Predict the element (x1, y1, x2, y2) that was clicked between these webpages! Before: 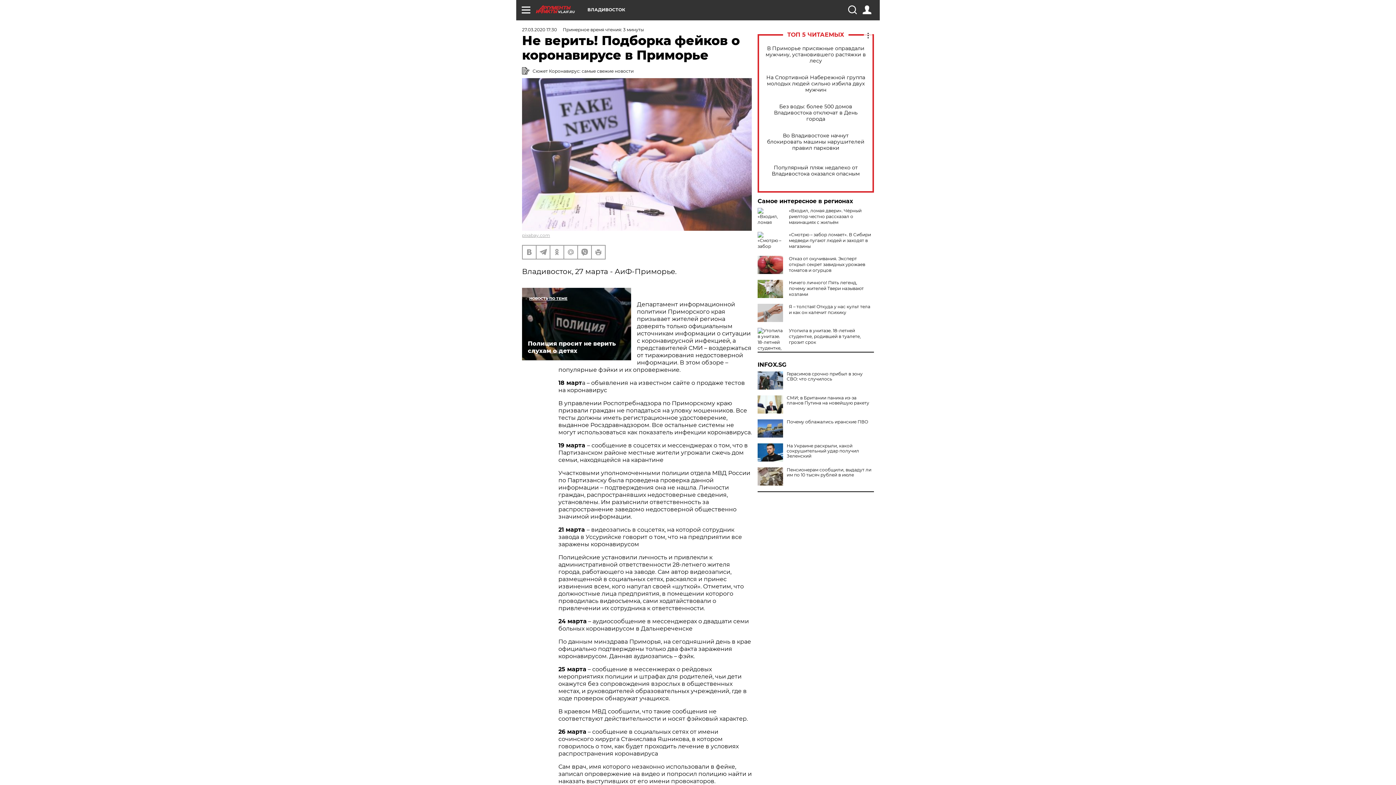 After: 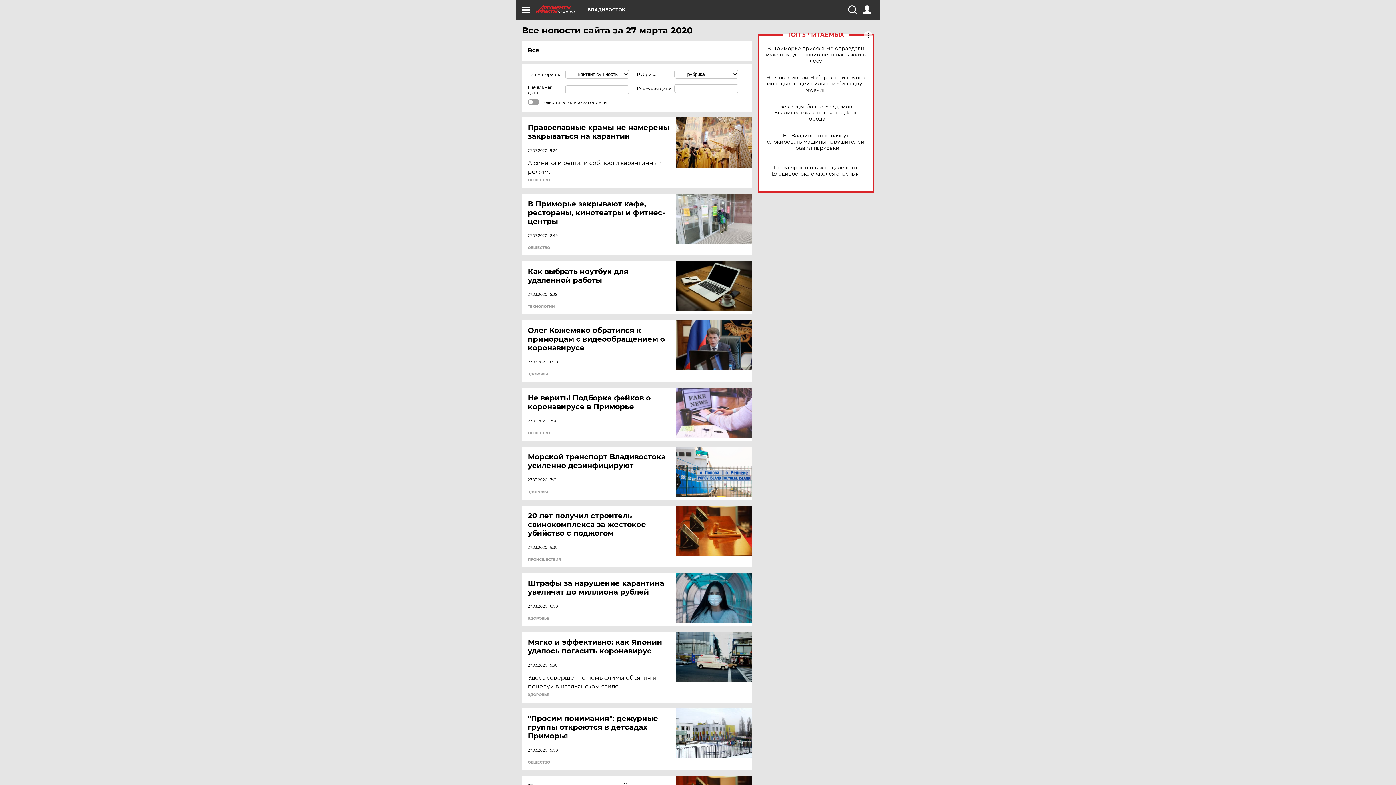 Action: label: 27.03.2020 17:30 bbox: (522, 26, 557, 32)